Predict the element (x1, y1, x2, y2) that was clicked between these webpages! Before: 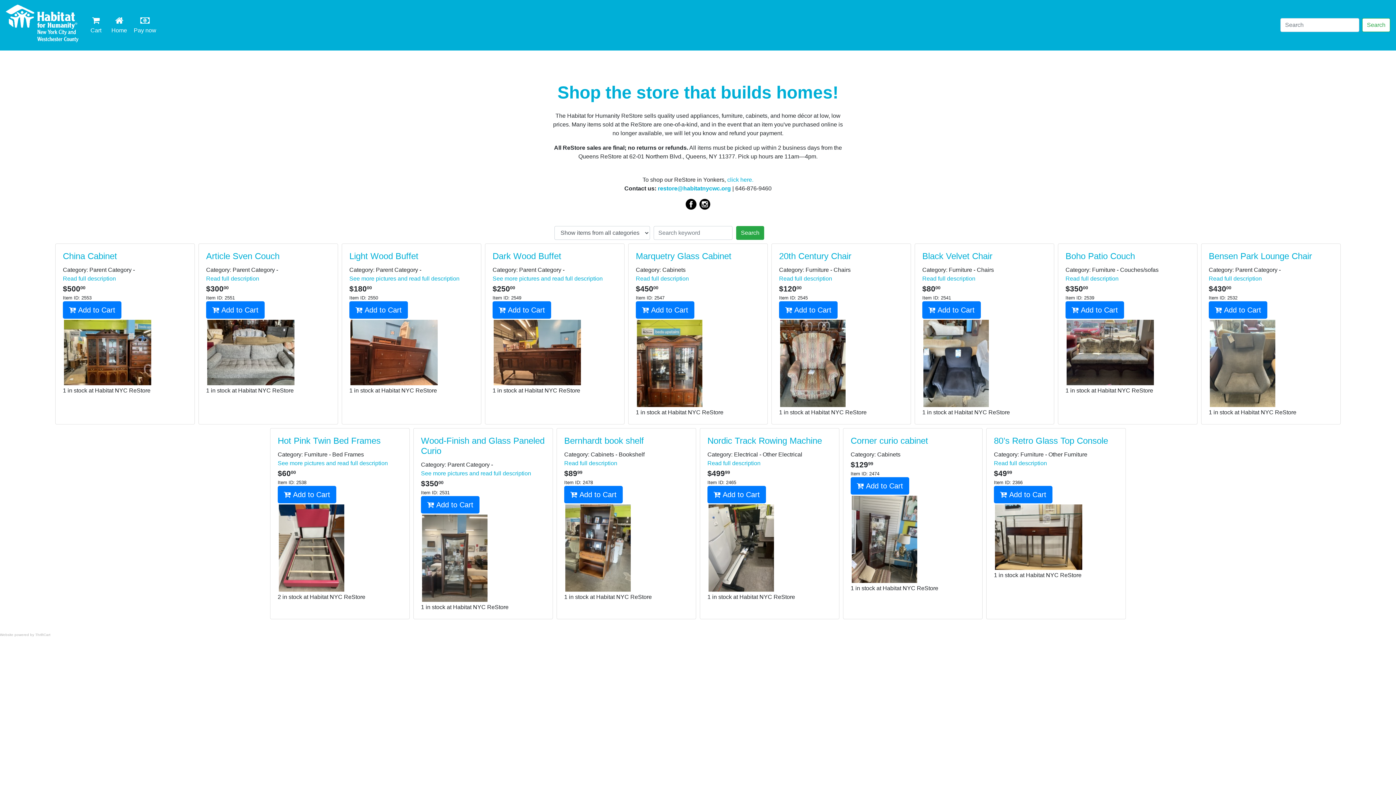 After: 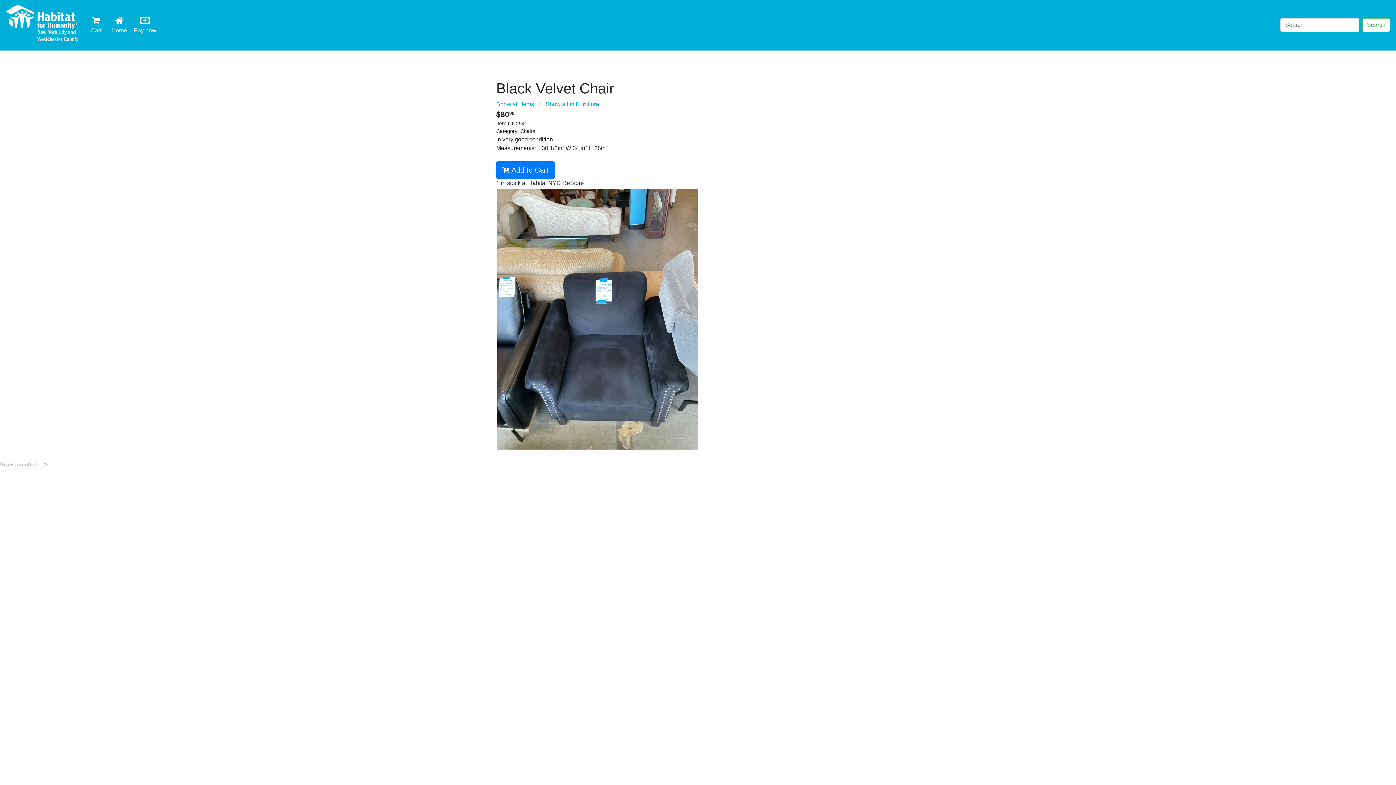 Action: label: Black Velvet Chair bbox: (922, 251, 992, 260)